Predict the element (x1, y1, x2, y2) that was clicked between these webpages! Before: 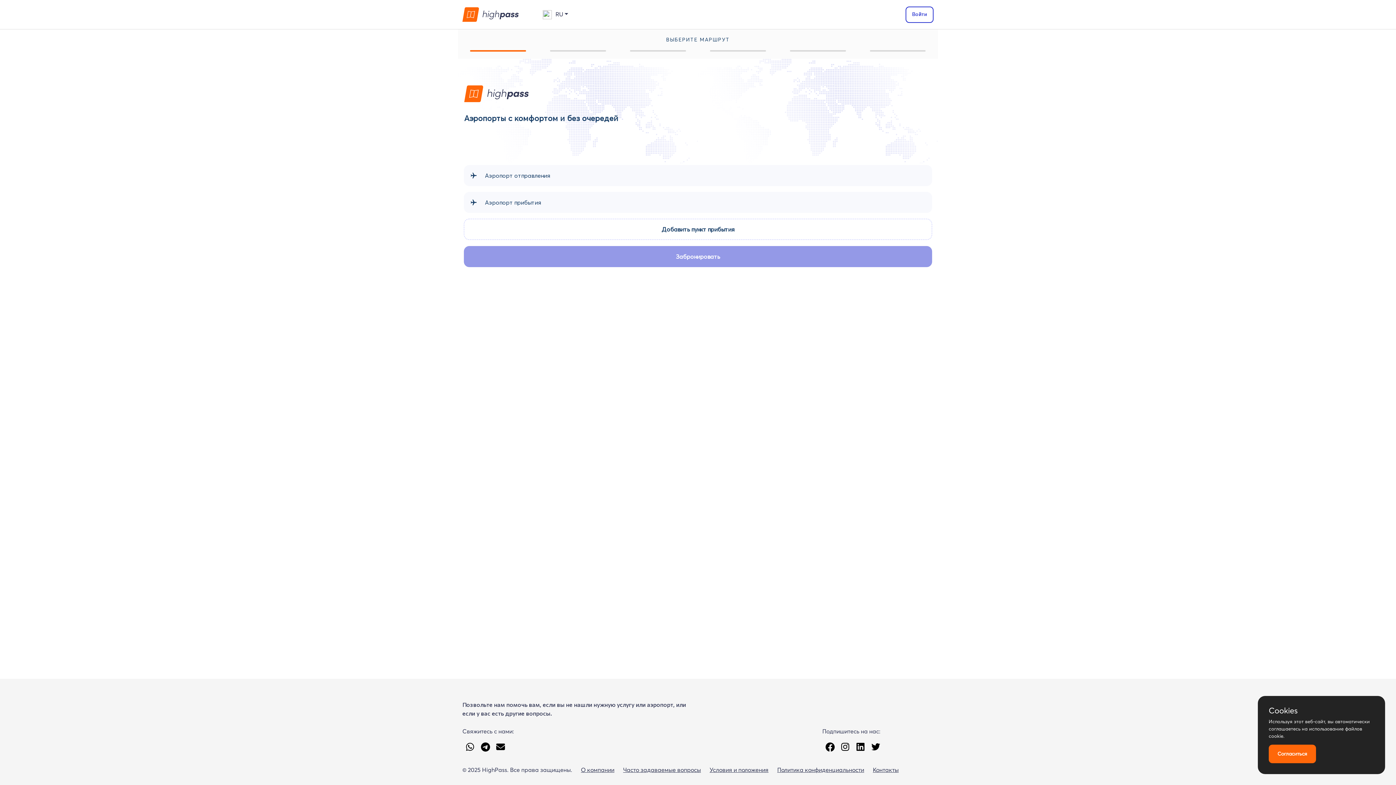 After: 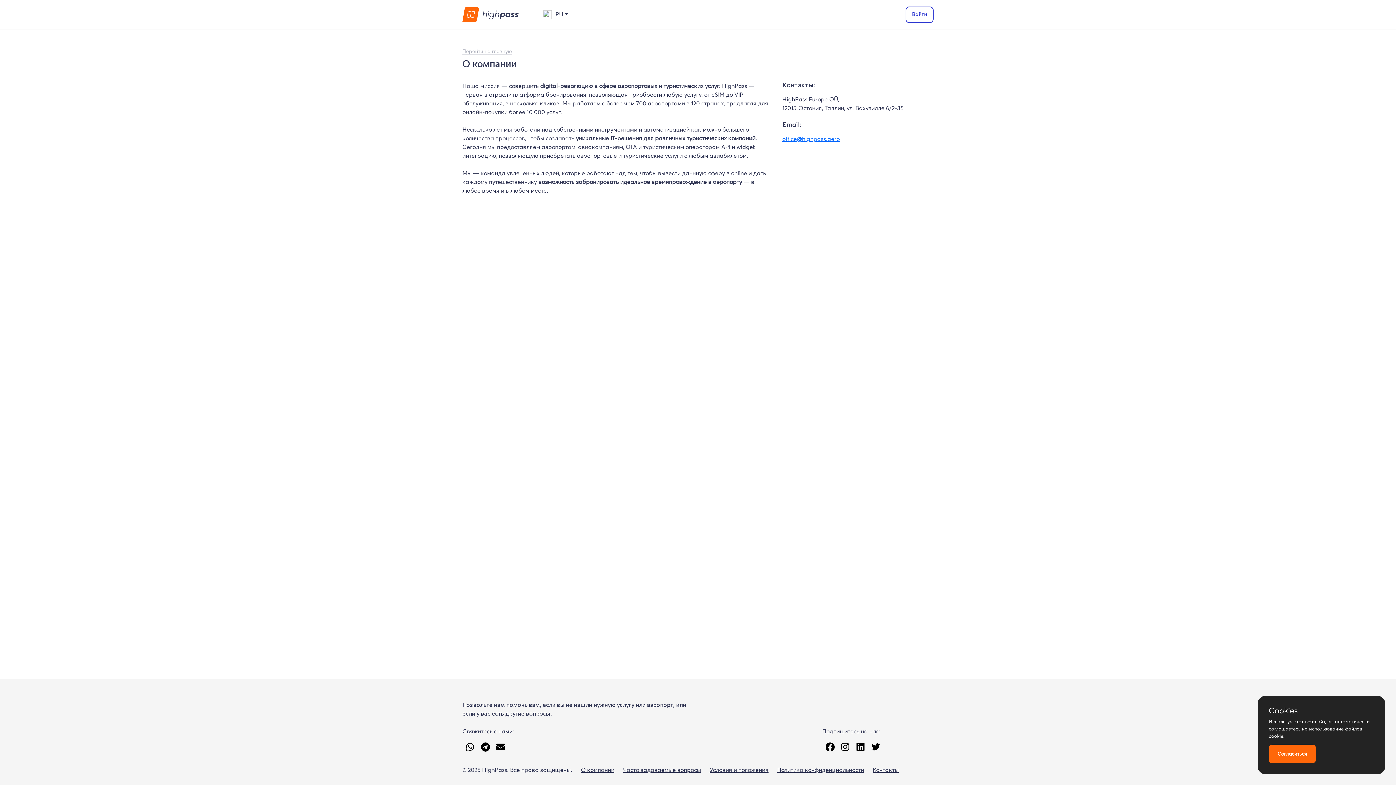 Action: label: О компании bbox: (581, 766, 614, 773)